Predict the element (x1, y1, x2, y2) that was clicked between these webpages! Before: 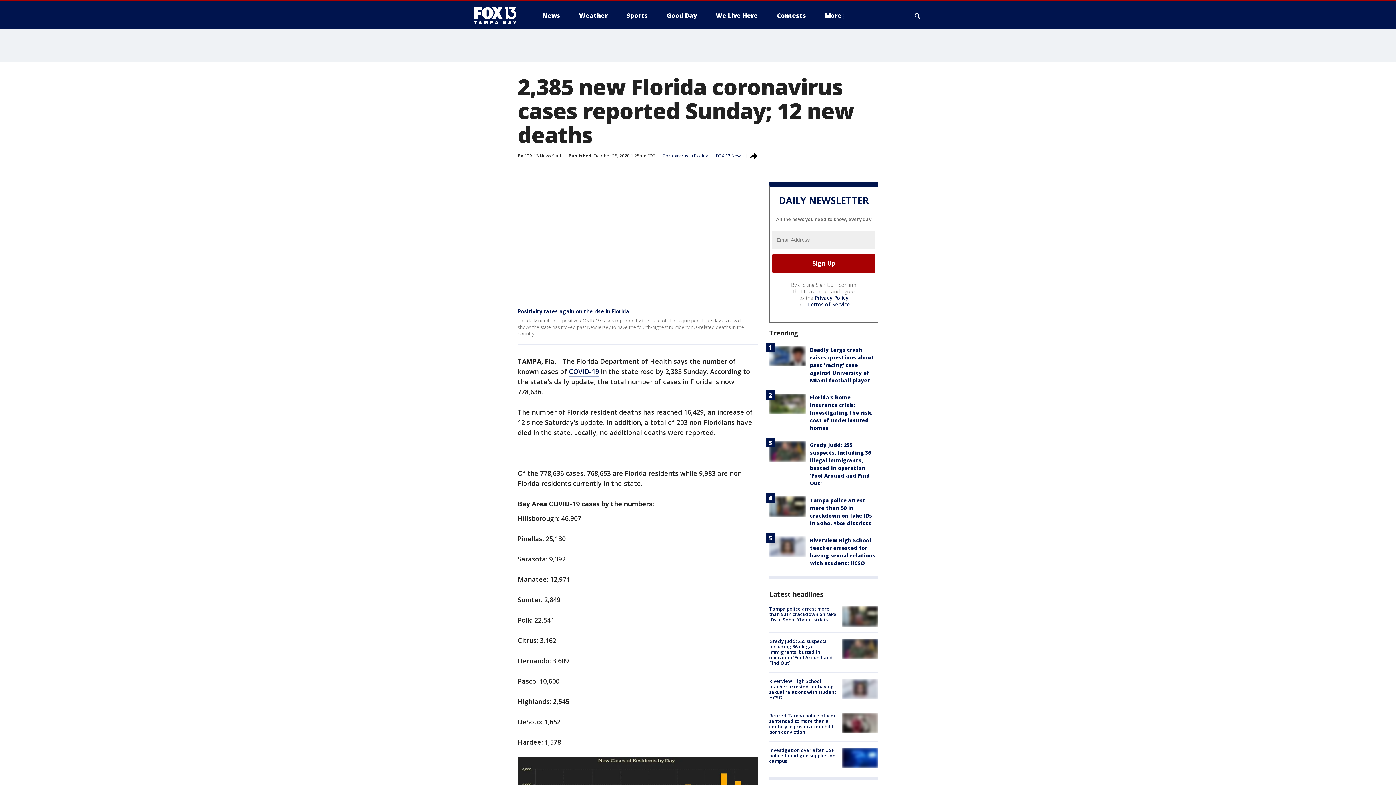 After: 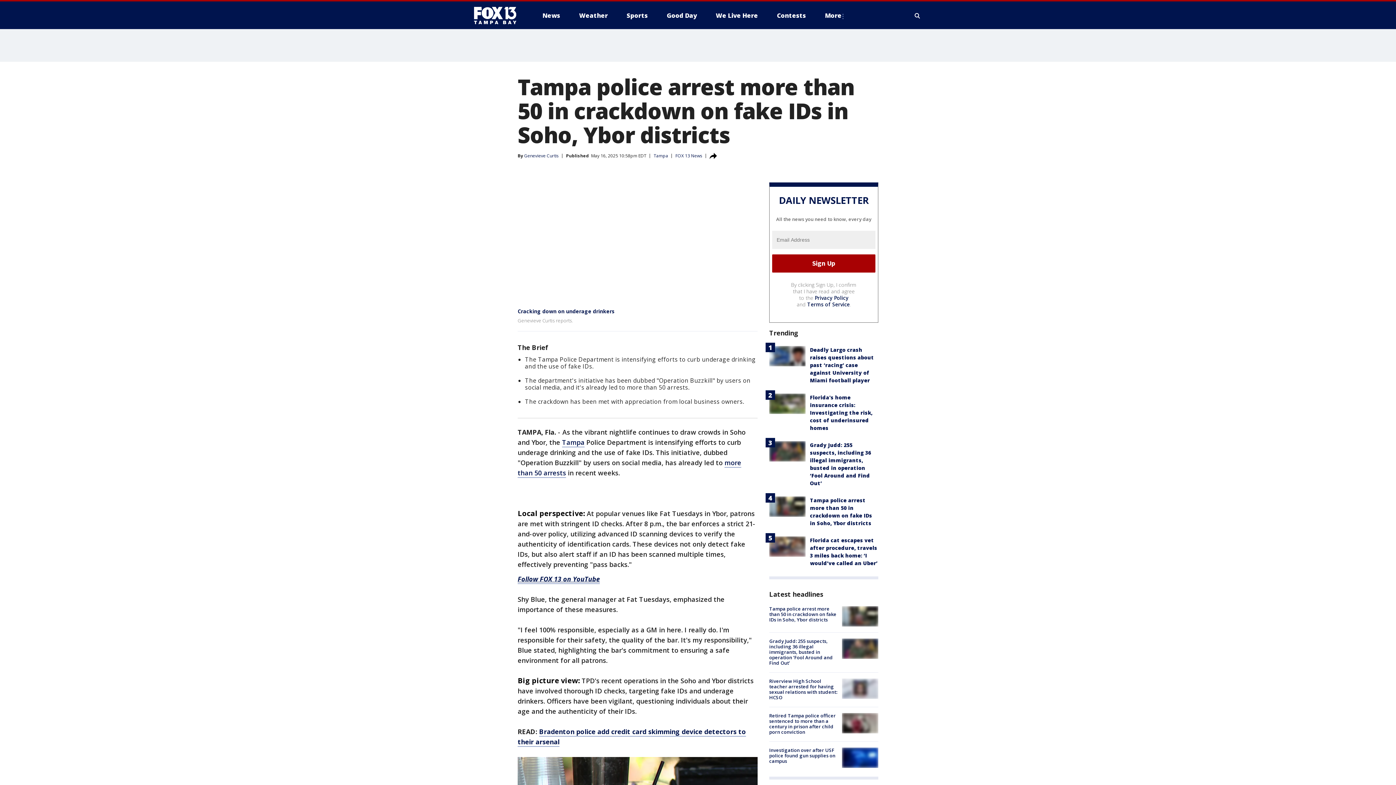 Action: bbox: (769, 605, 836, 623) label: Tampa police arrest more than 50 in crackdown on fake IDs in Soho, Ybor districts